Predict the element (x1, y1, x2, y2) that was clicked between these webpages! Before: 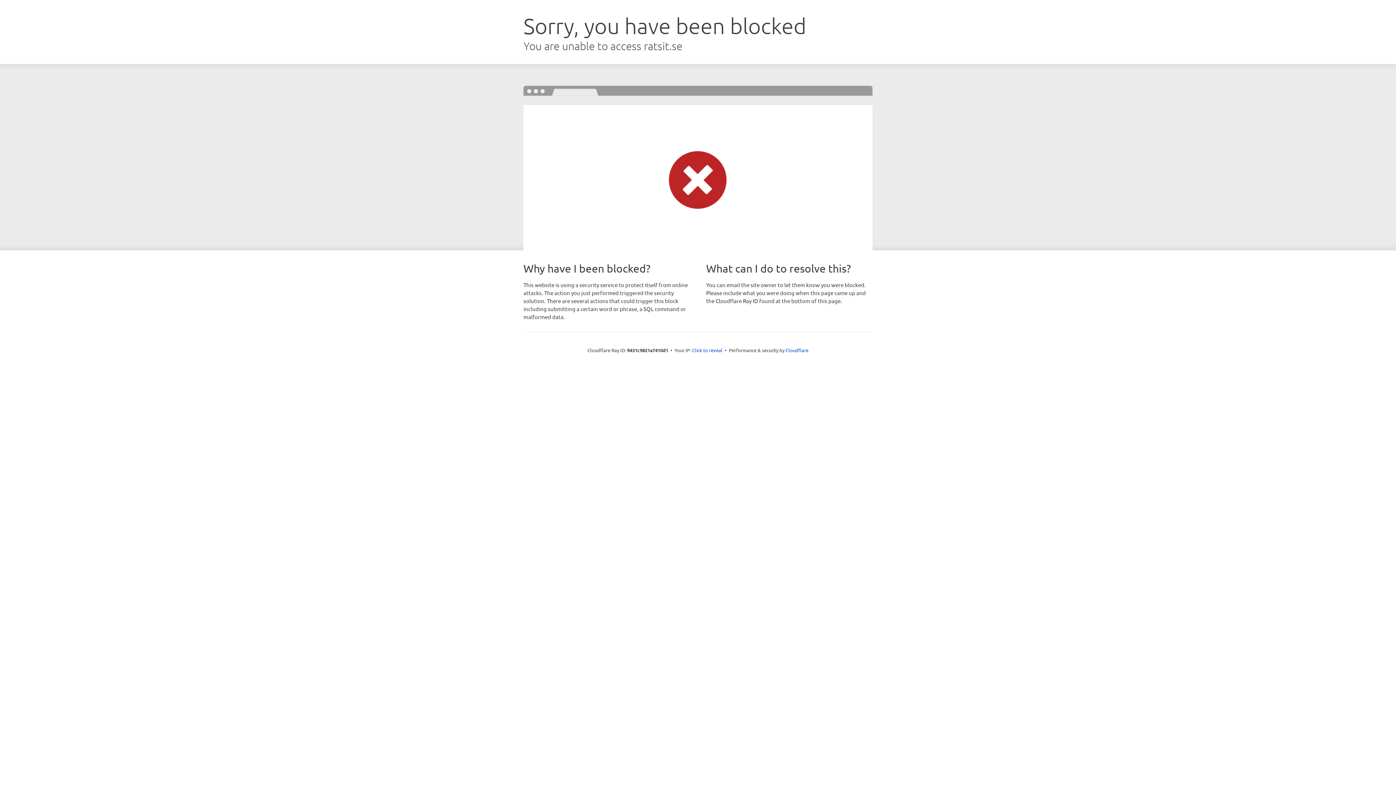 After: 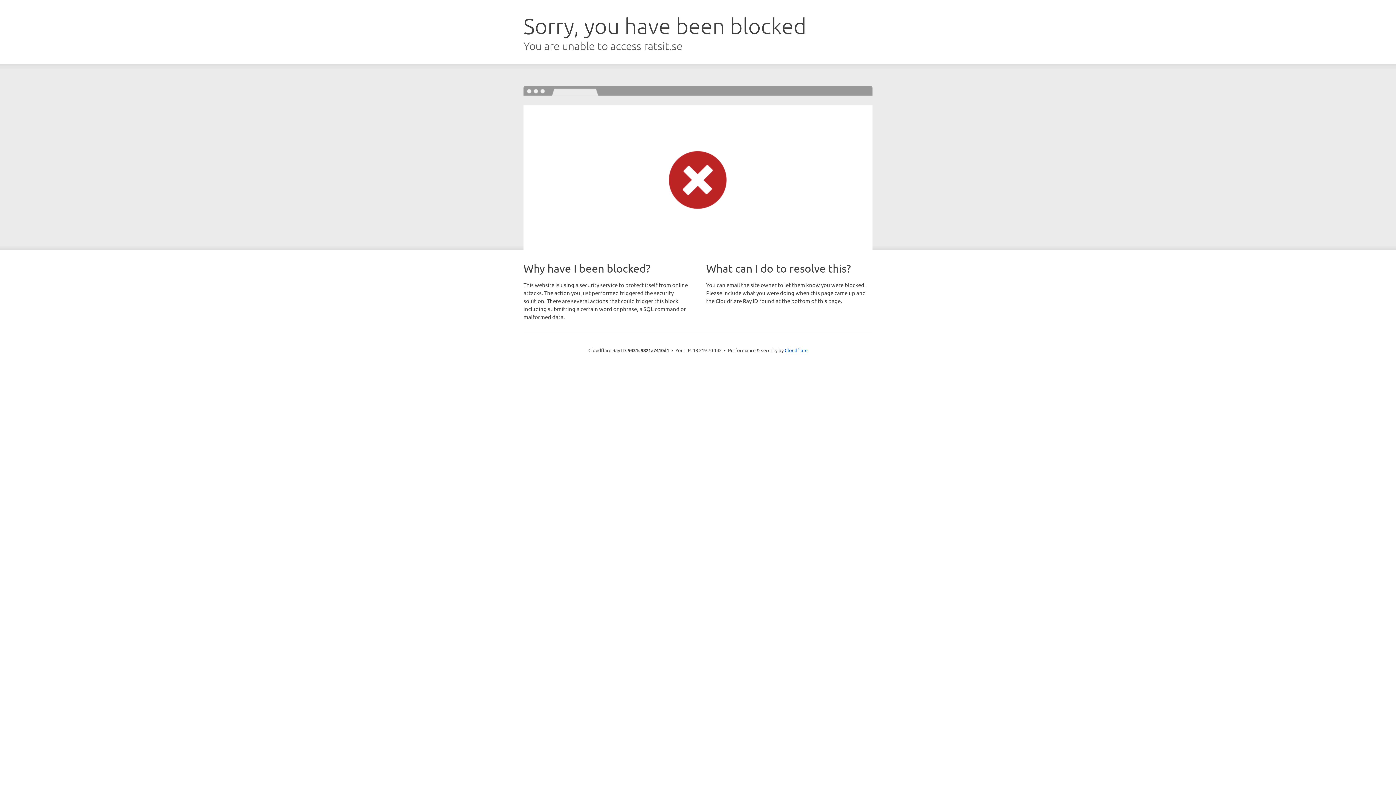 Action: label: Click to reveal bbox: (692, 346, 722, 353)